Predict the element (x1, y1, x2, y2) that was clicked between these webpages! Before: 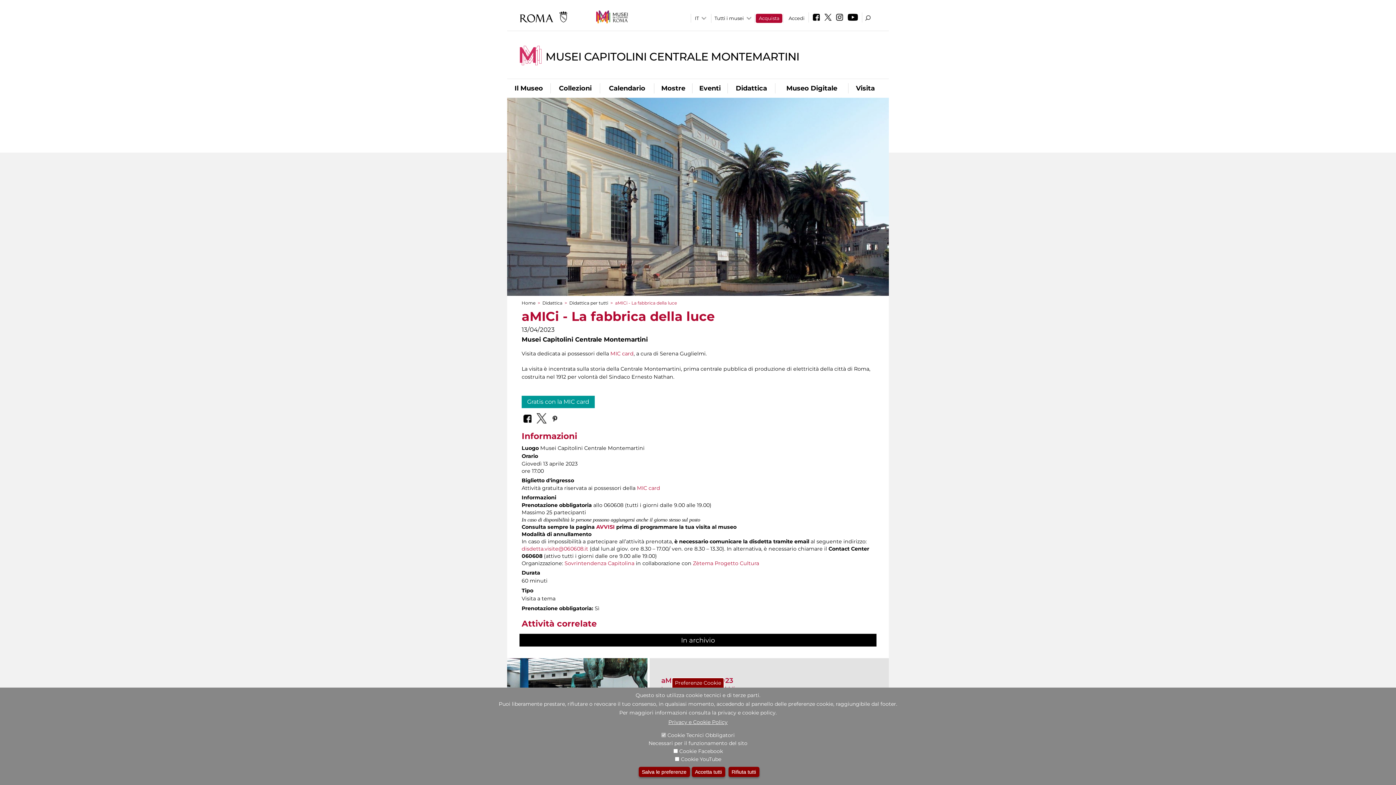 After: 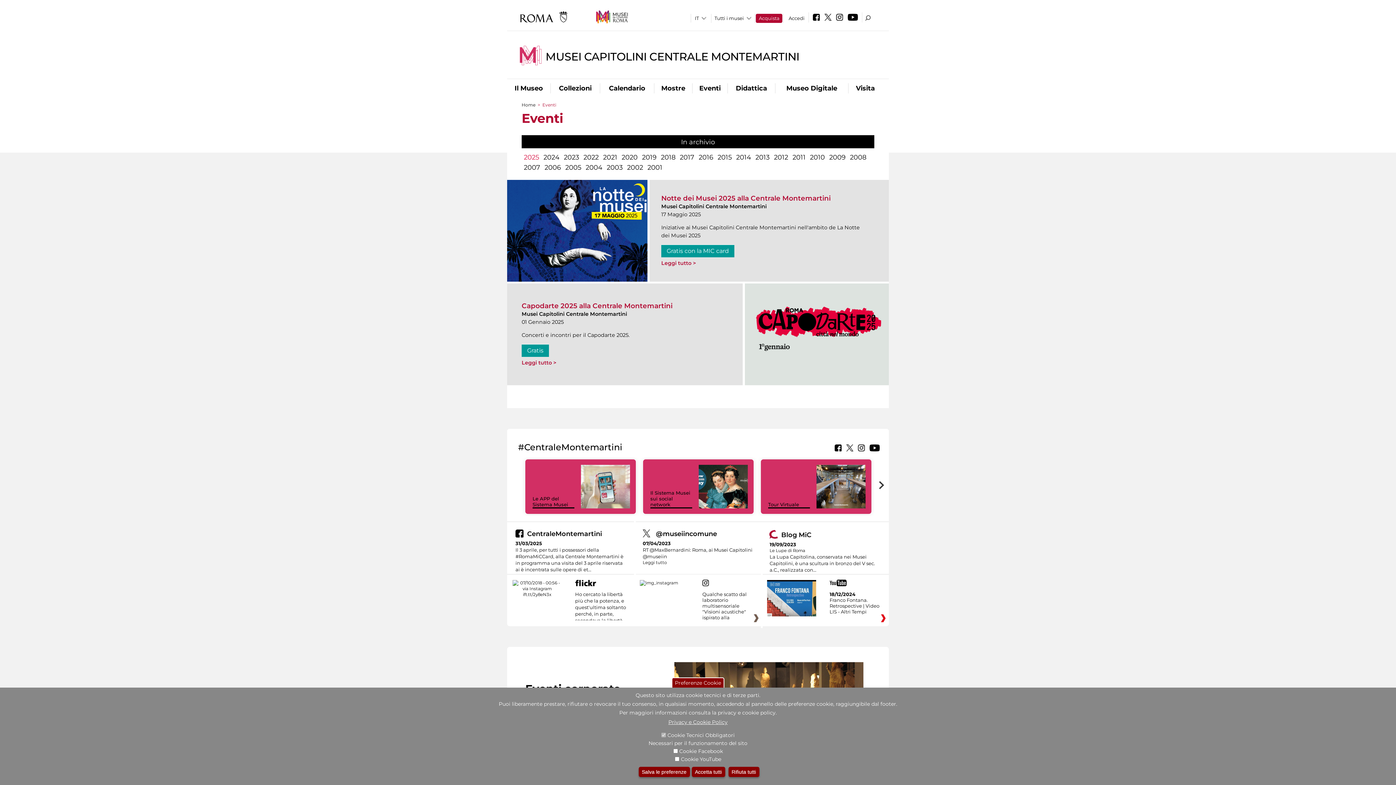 Action: label: Eventi bbox: (692, 83, 727, 93)